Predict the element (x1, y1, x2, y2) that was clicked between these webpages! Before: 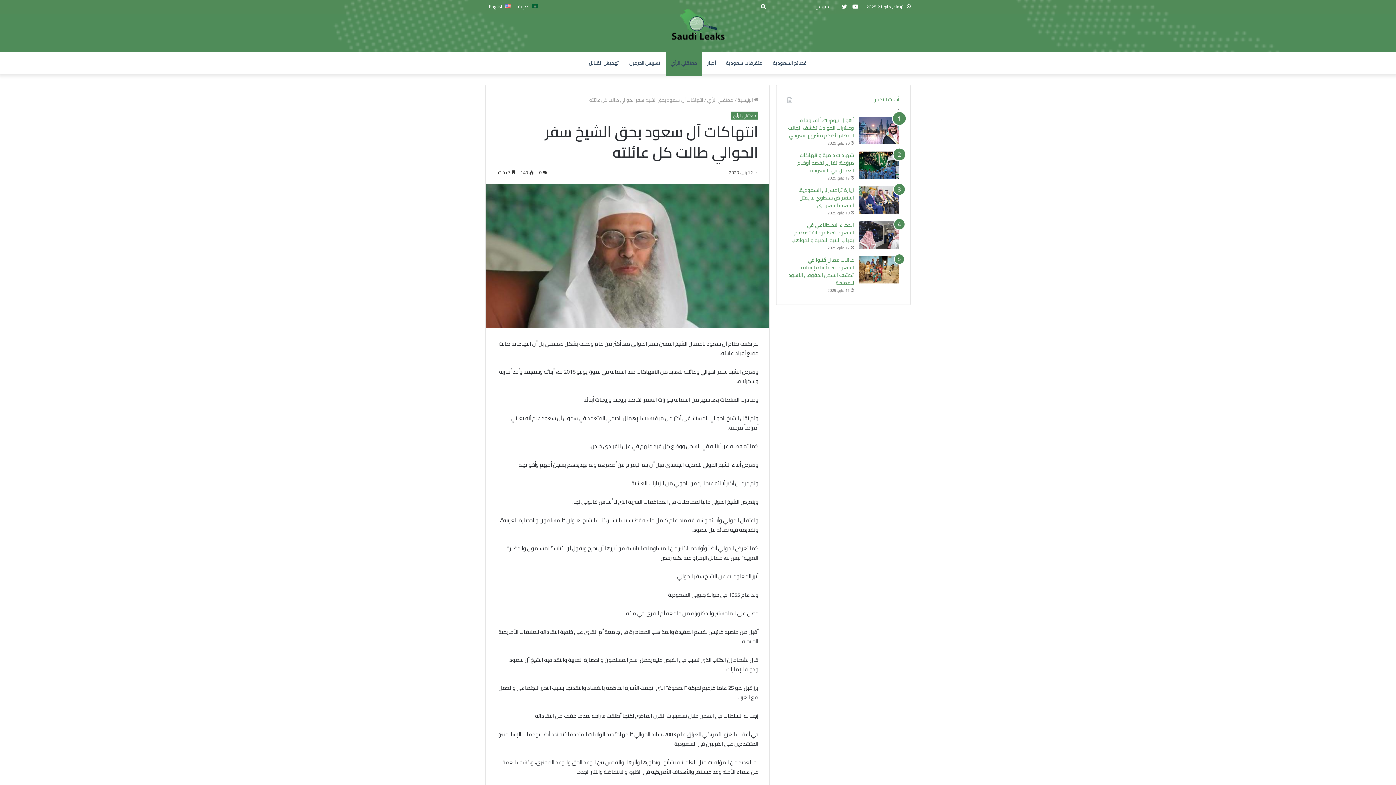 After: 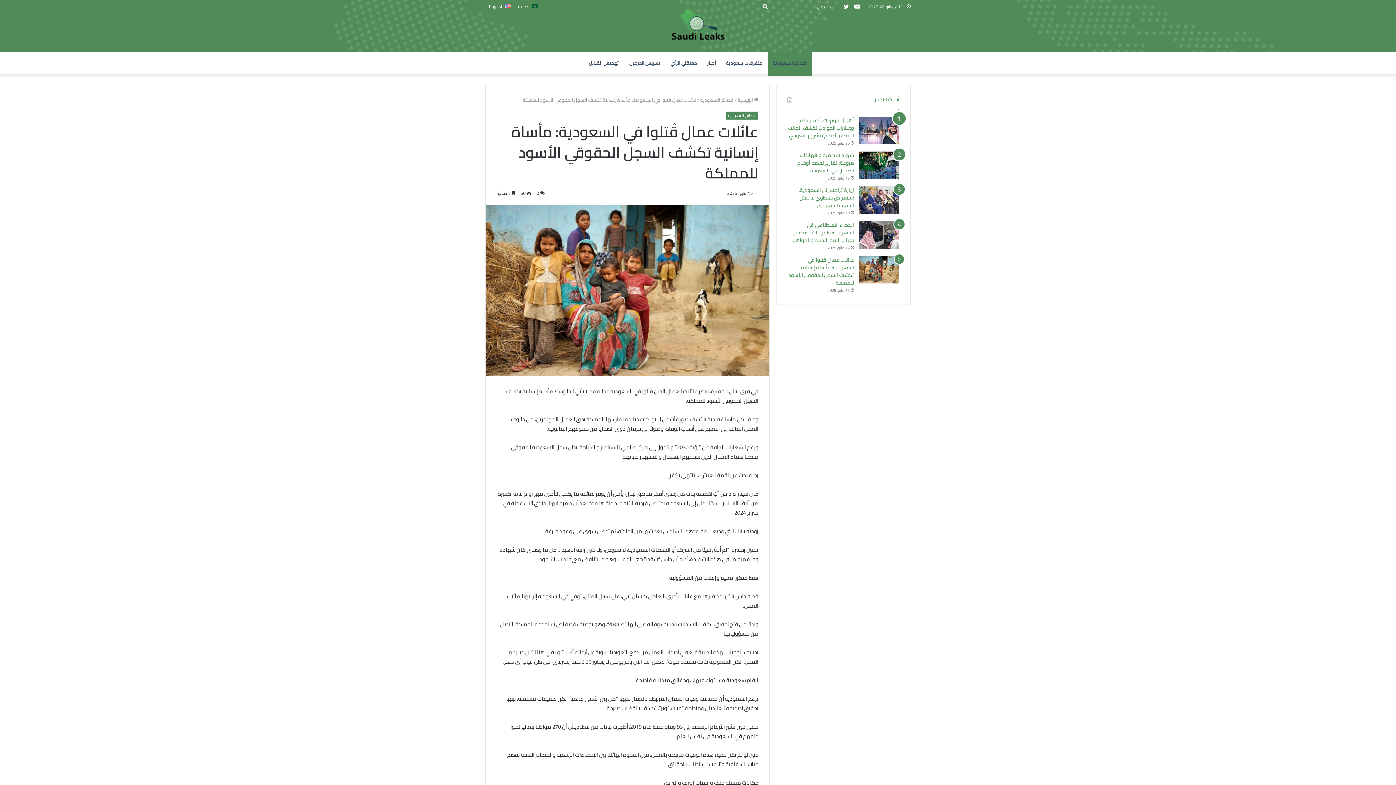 Action: label: عائلات عمال قُتلوا في السعودية: مأساة إنسانية تكشف السجل الحقوقي الأسود للمملكة bbox: (859, 256, 899, 283)